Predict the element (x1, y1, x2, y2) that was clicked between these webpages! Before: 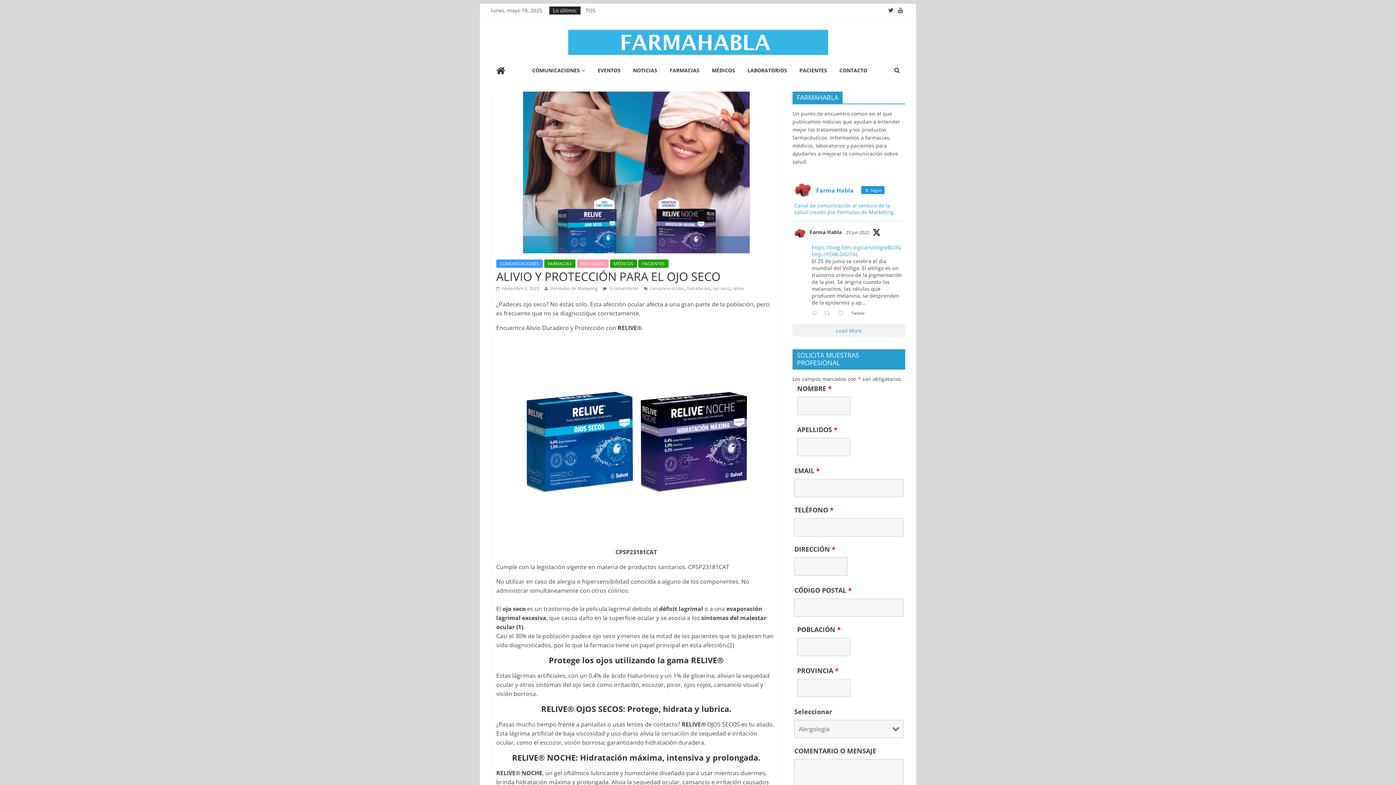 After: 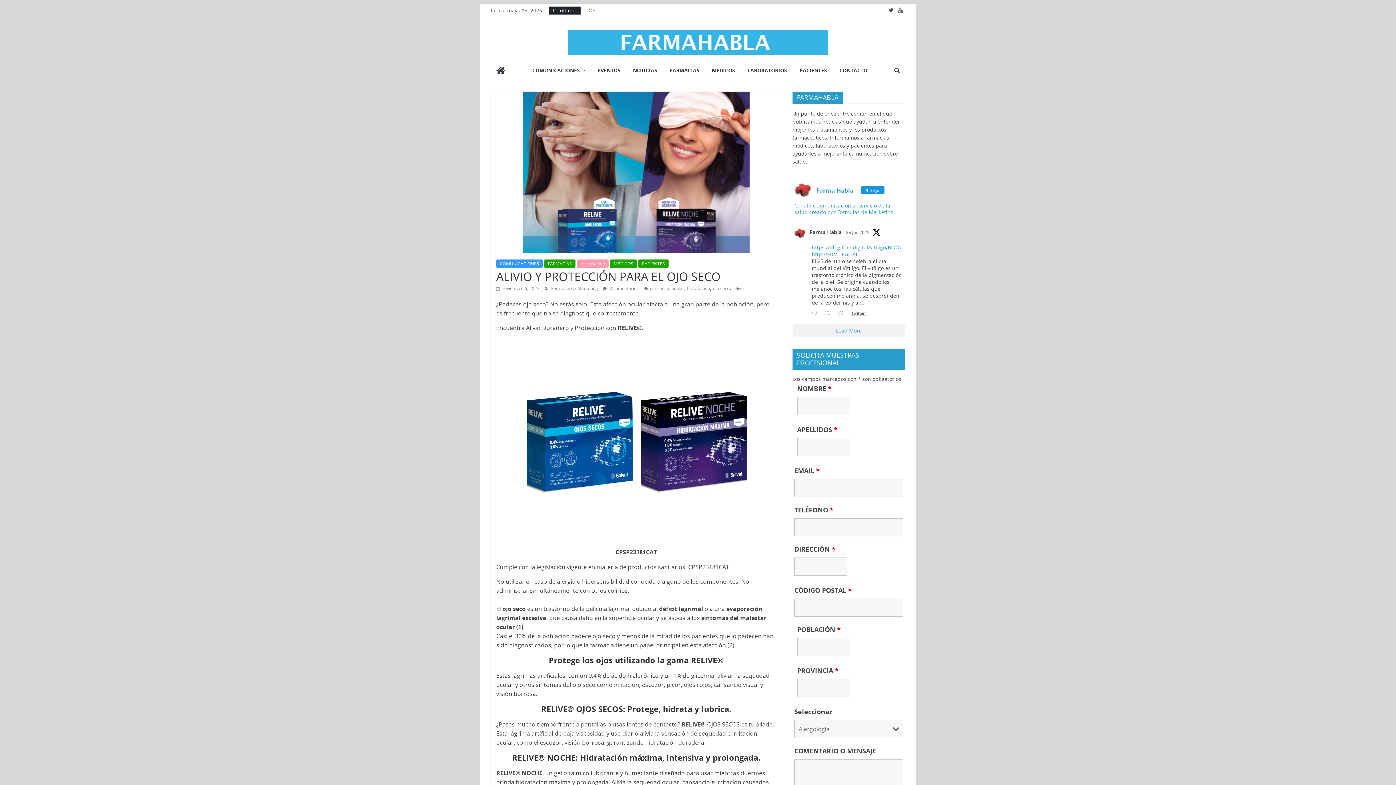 Action: bbox: (849, 310, 869, 316) label: Twitter 1540585369380454405